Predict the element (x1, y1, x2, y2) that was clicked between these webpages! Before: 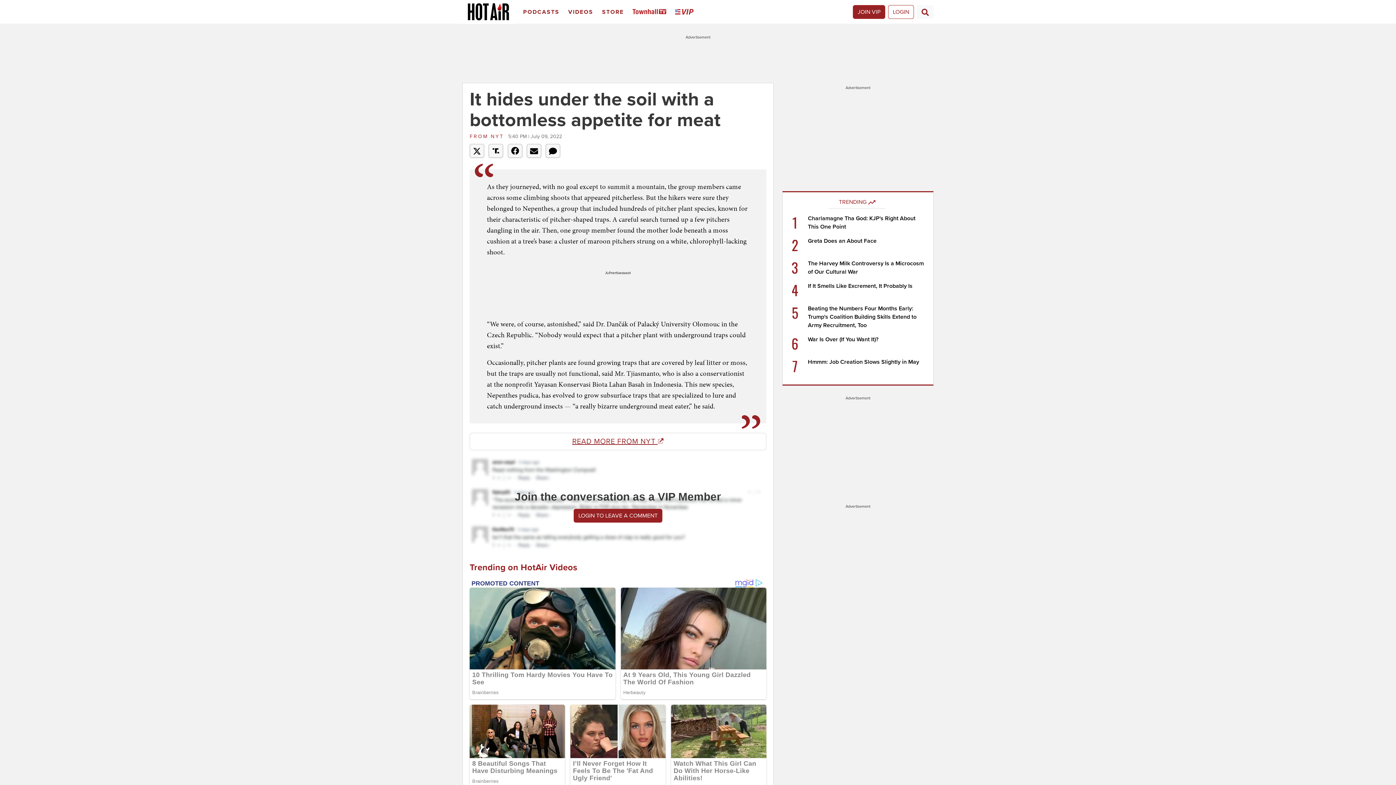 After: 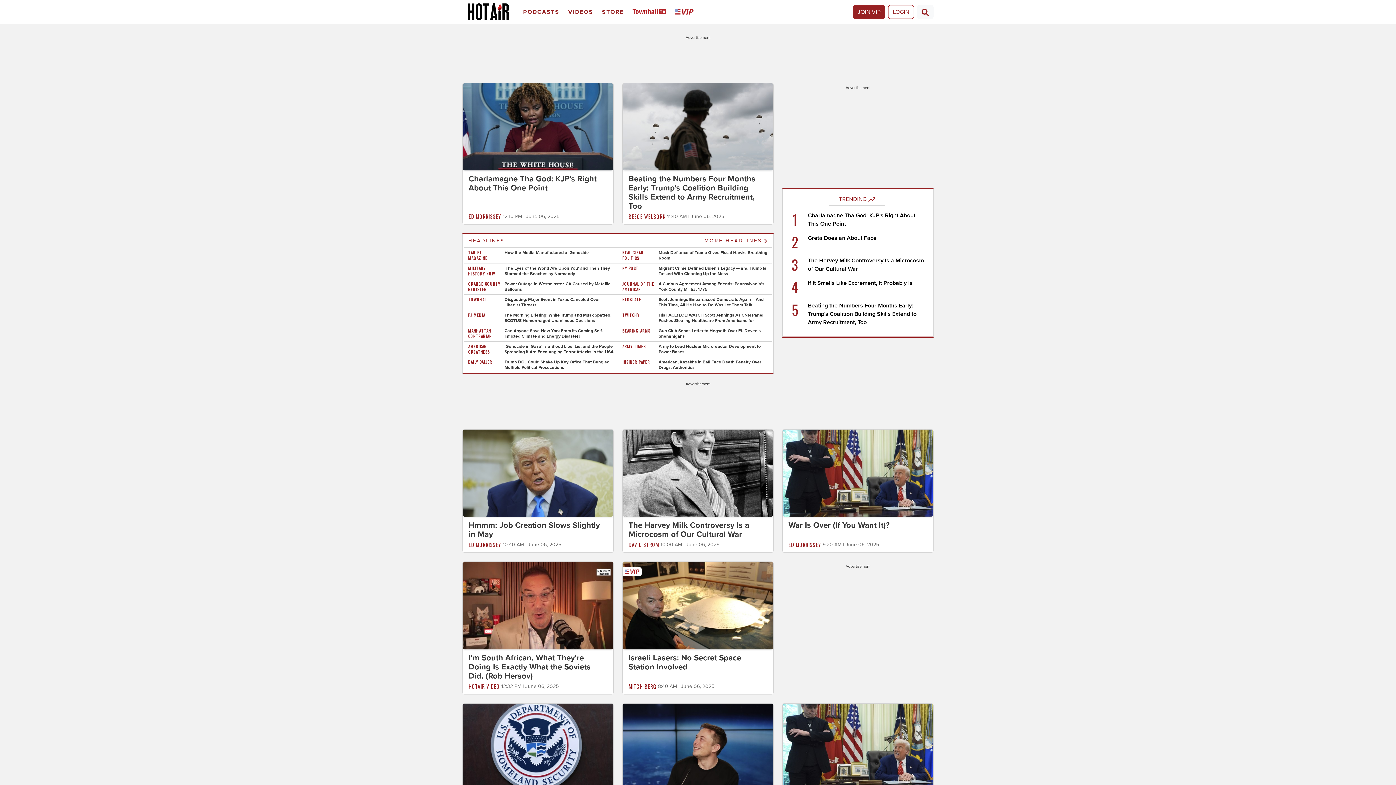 Action: bbox: (462, 0, 514, 24)